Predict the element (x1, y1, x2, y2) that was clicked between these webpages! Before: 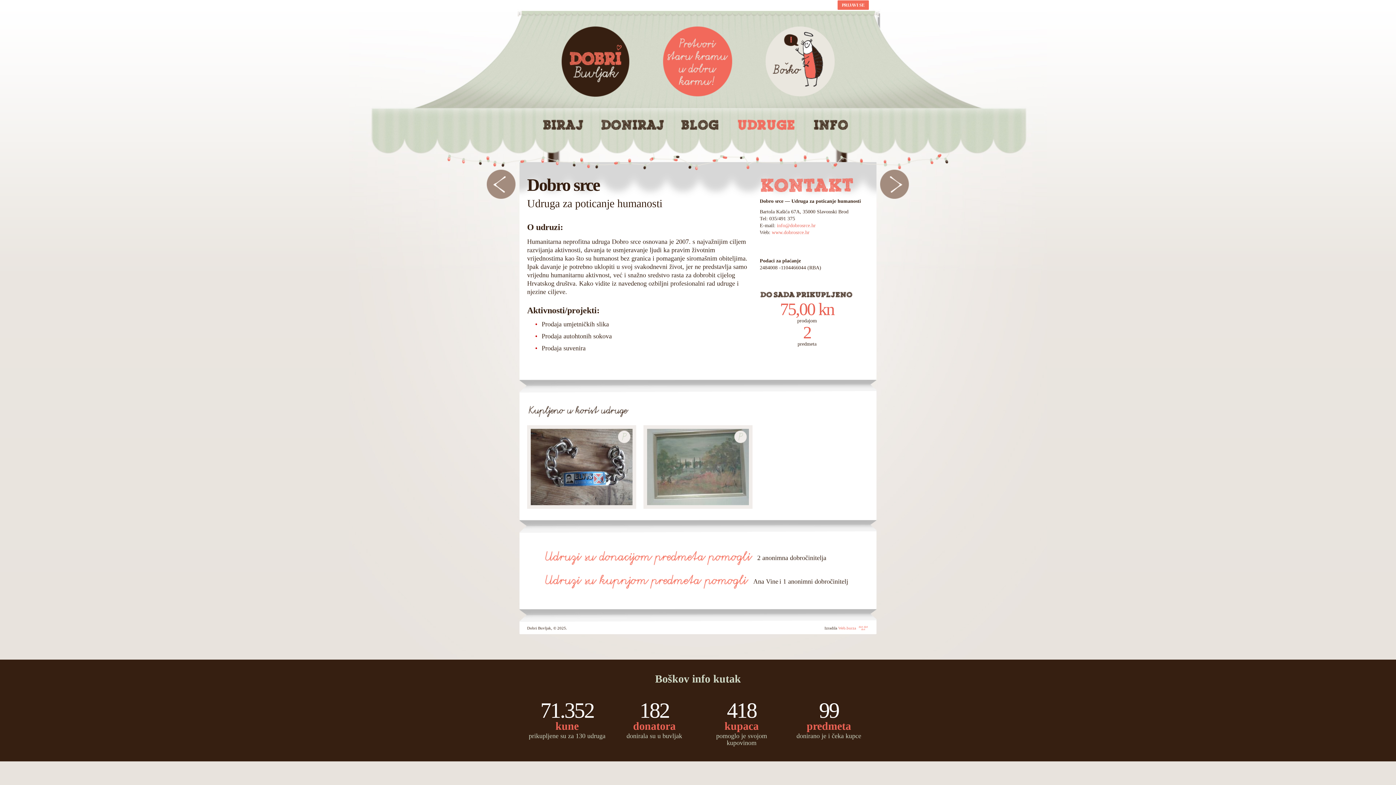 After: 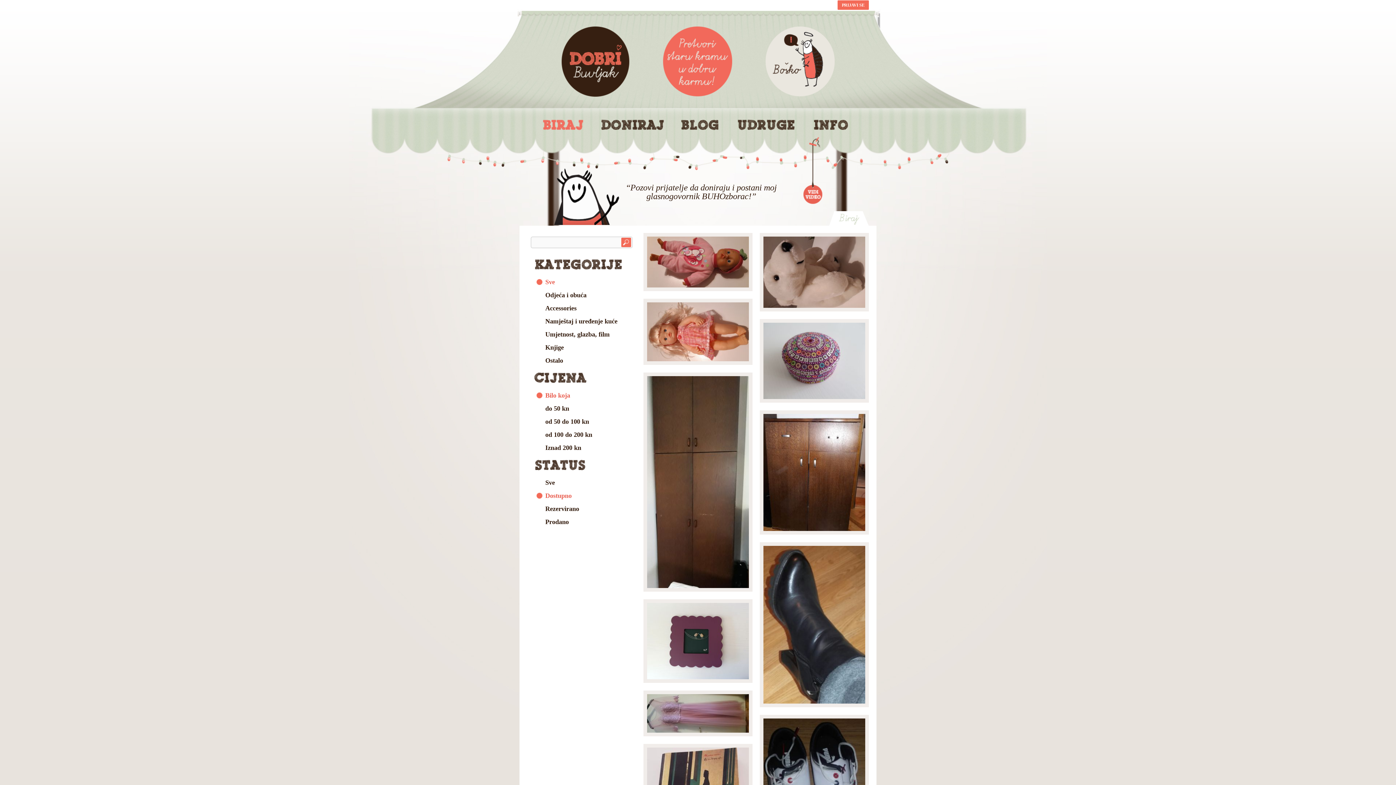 Action: bbox: (534, 116, 592, 134) label: Biraj